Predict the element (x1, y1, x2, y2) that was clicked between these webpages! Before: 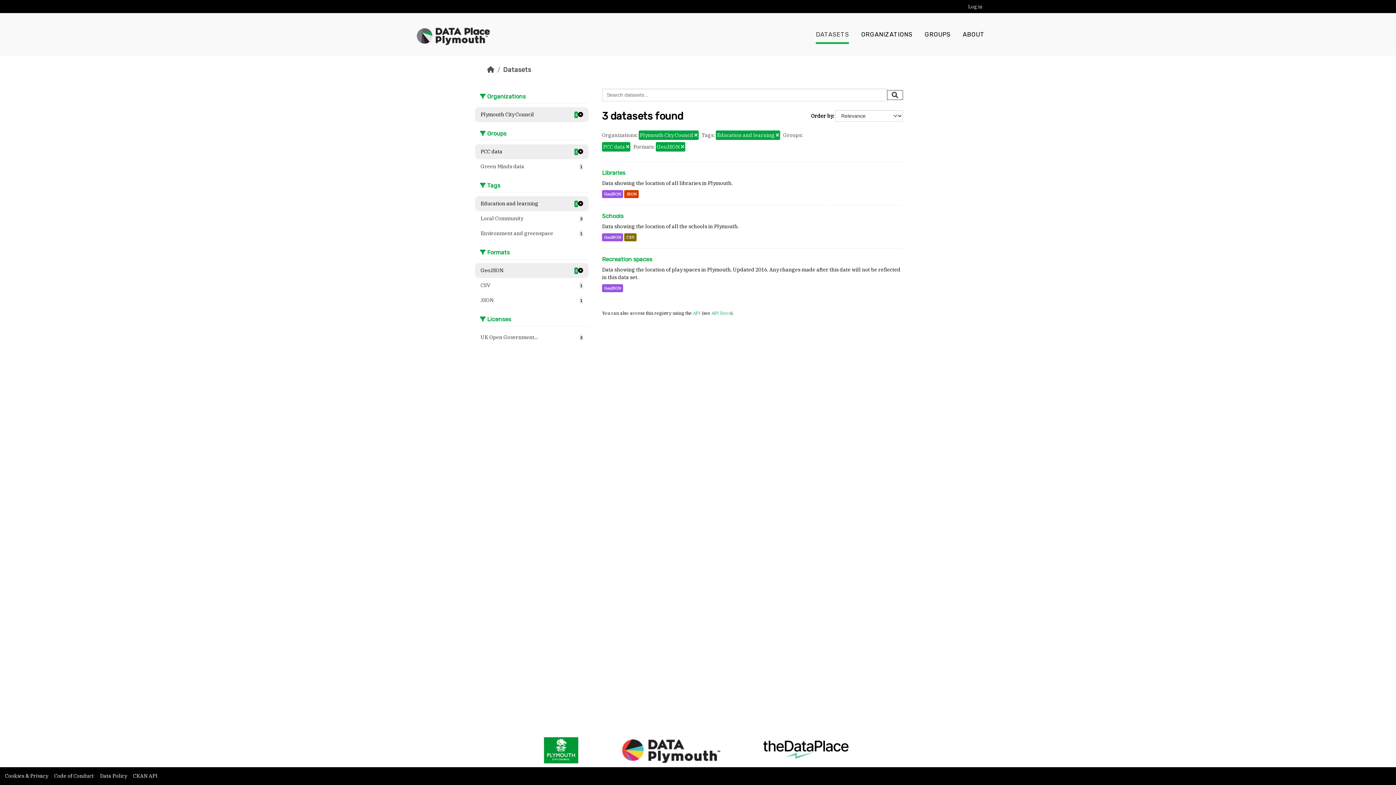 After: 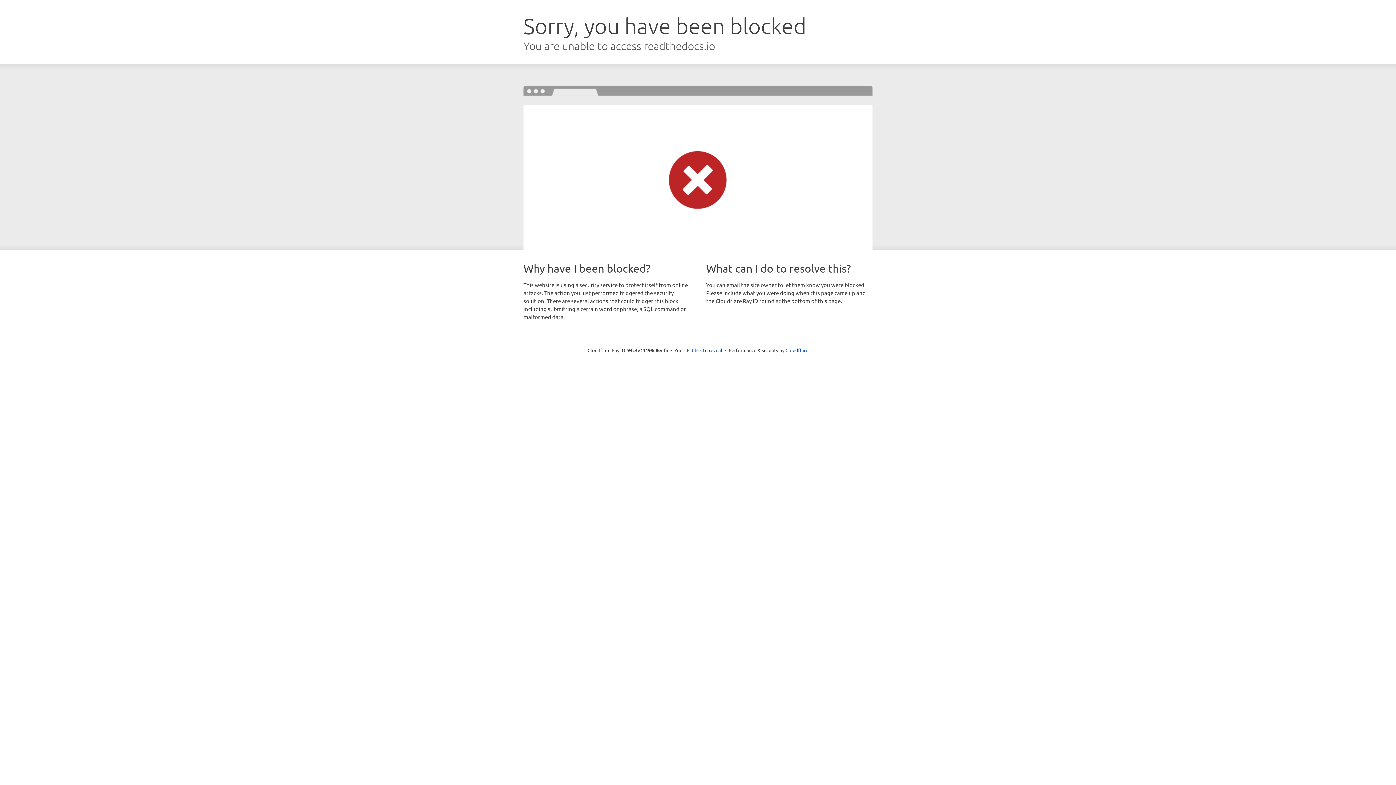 Action: bbox: (133, 773, 157, 779) label: CKAN API